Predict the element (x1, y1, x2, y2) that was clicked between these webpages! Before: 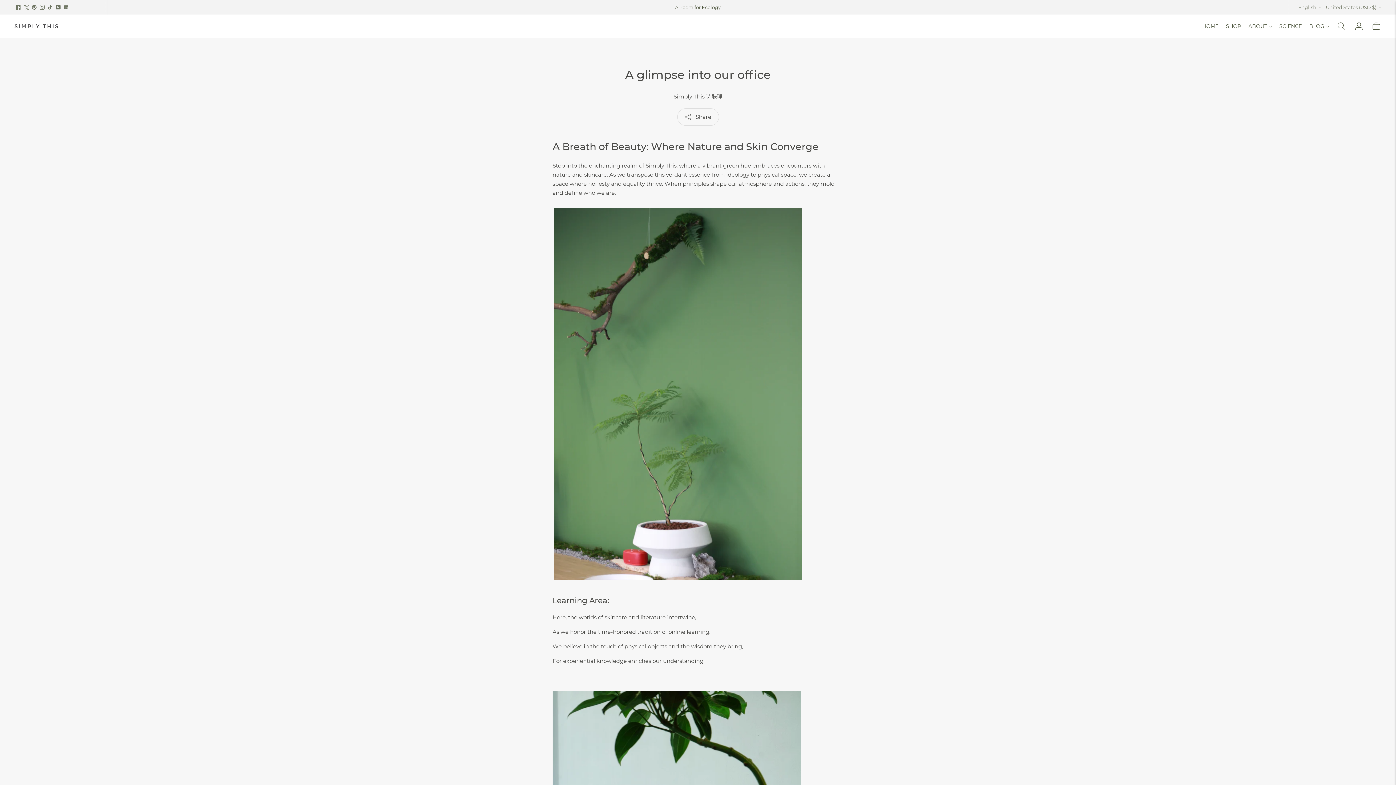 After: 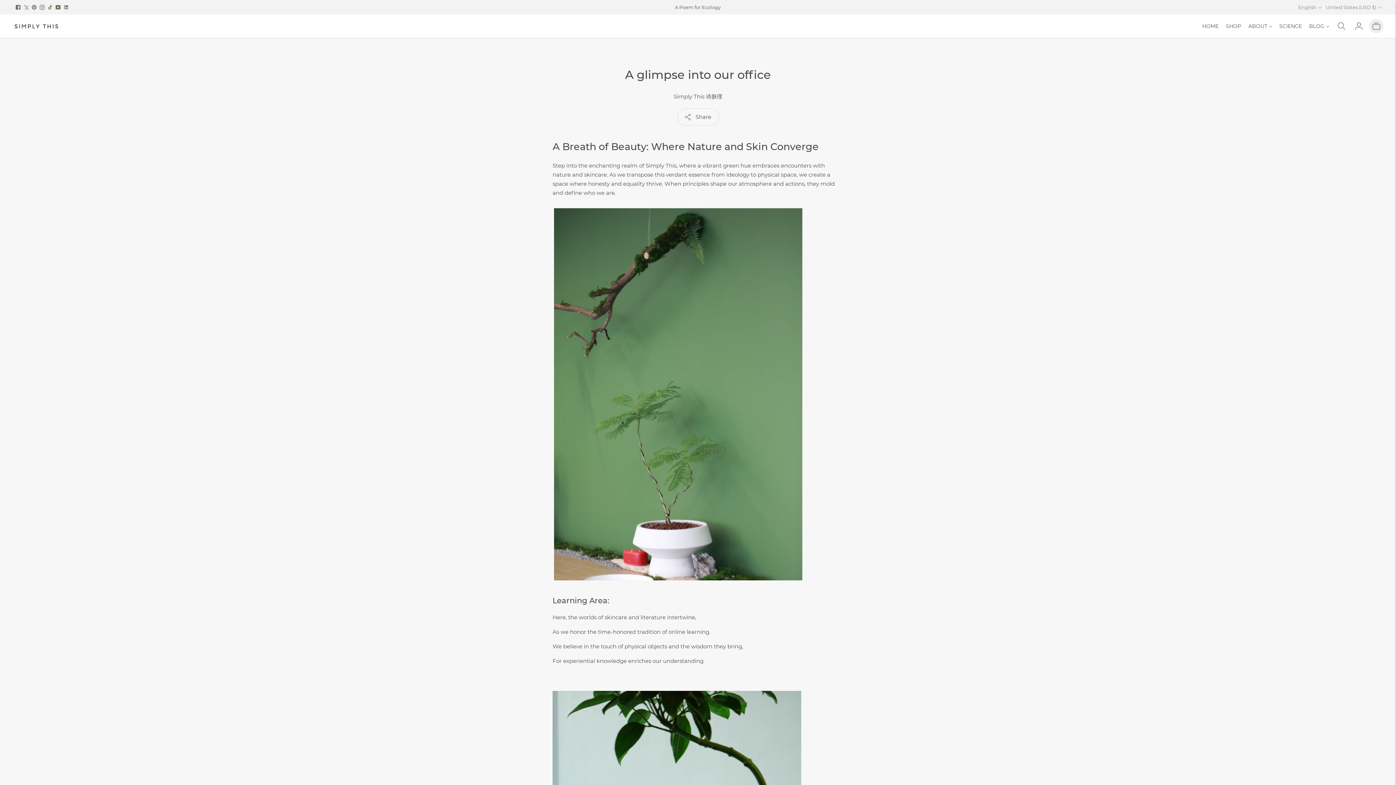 Action: bbox: (1371, 18, 1381, 34)